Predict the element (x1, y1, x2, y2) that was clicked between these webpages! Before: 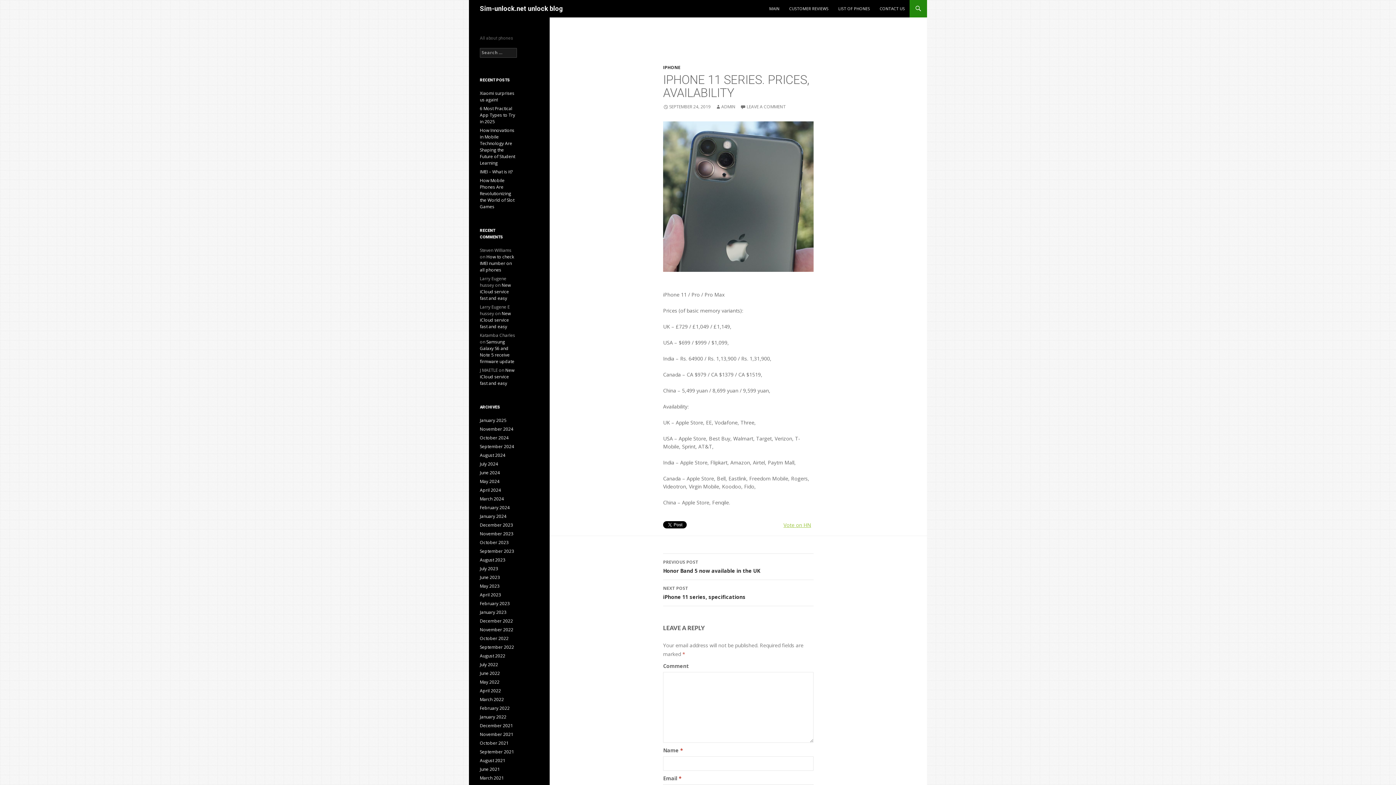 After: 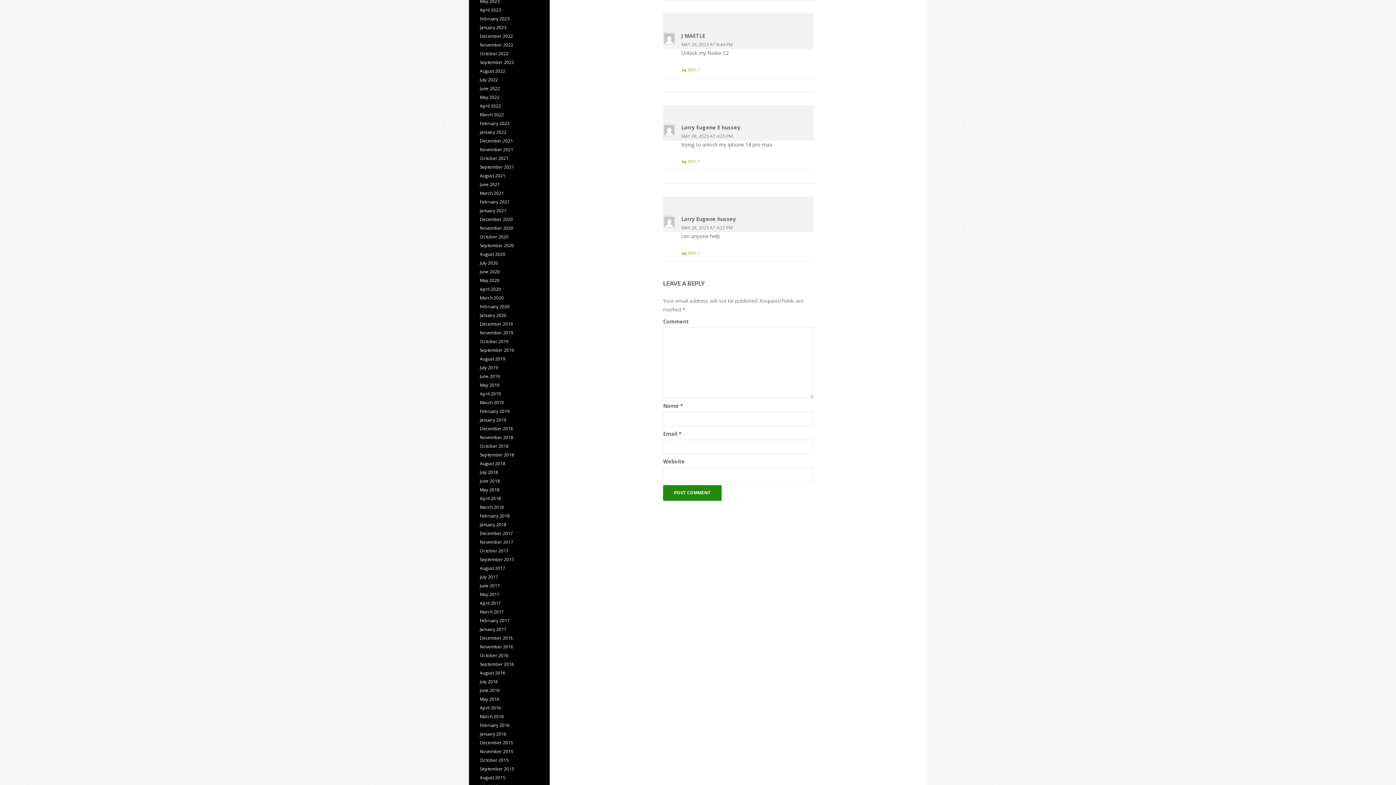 Action: bbox: (480, 367, 514, 386) label: New iCloud service fast and easy